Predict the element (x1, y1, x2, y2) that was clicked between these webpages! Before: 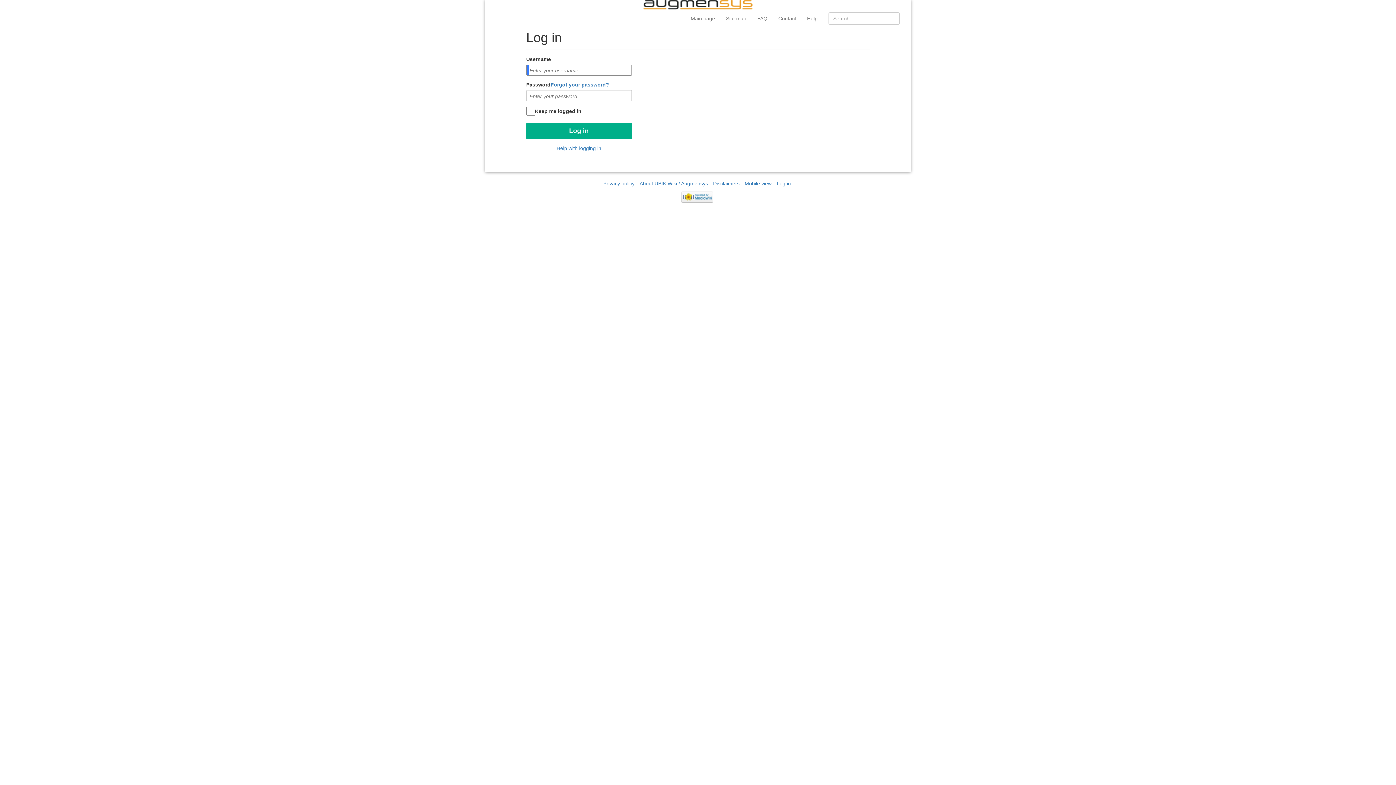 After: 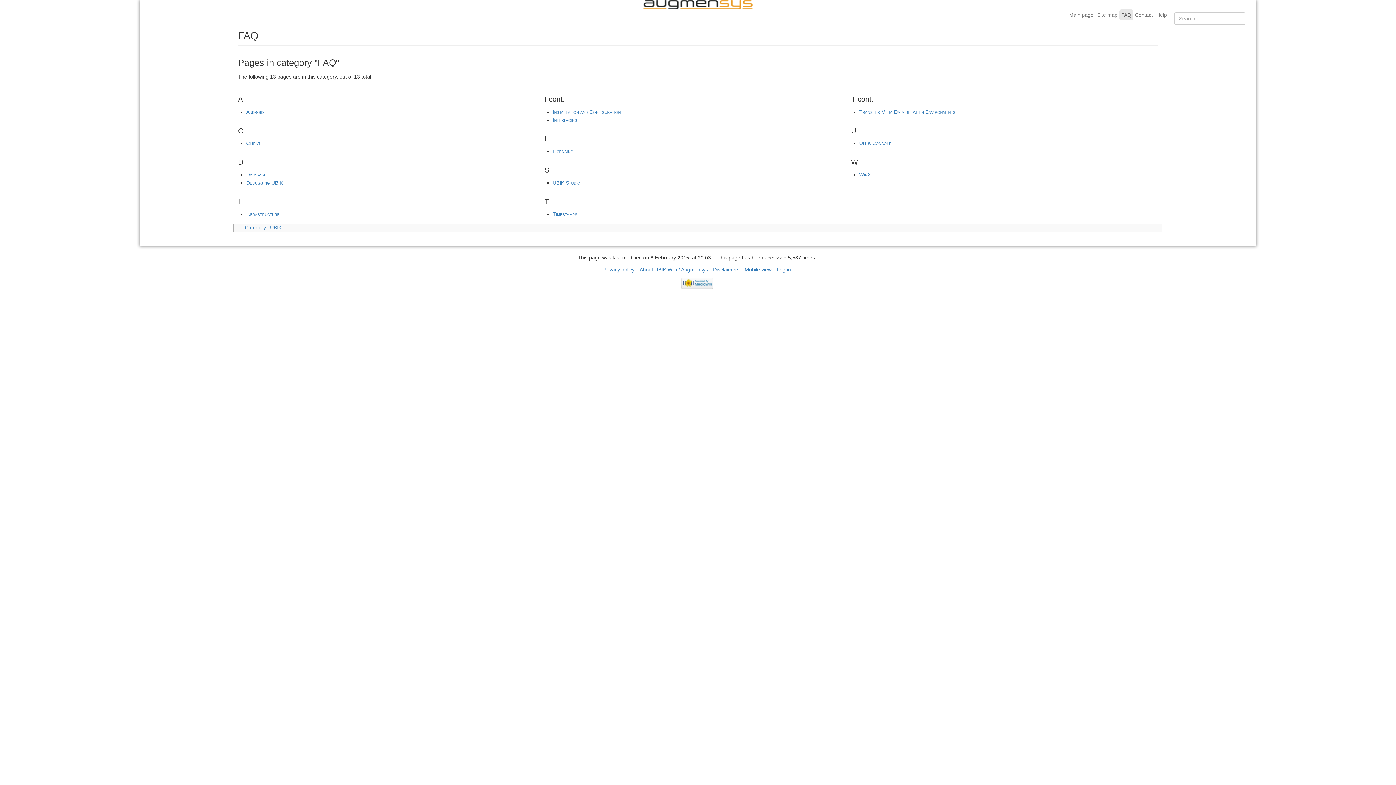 Action: bbox: (752, 9, 773, 27) label: FAQ